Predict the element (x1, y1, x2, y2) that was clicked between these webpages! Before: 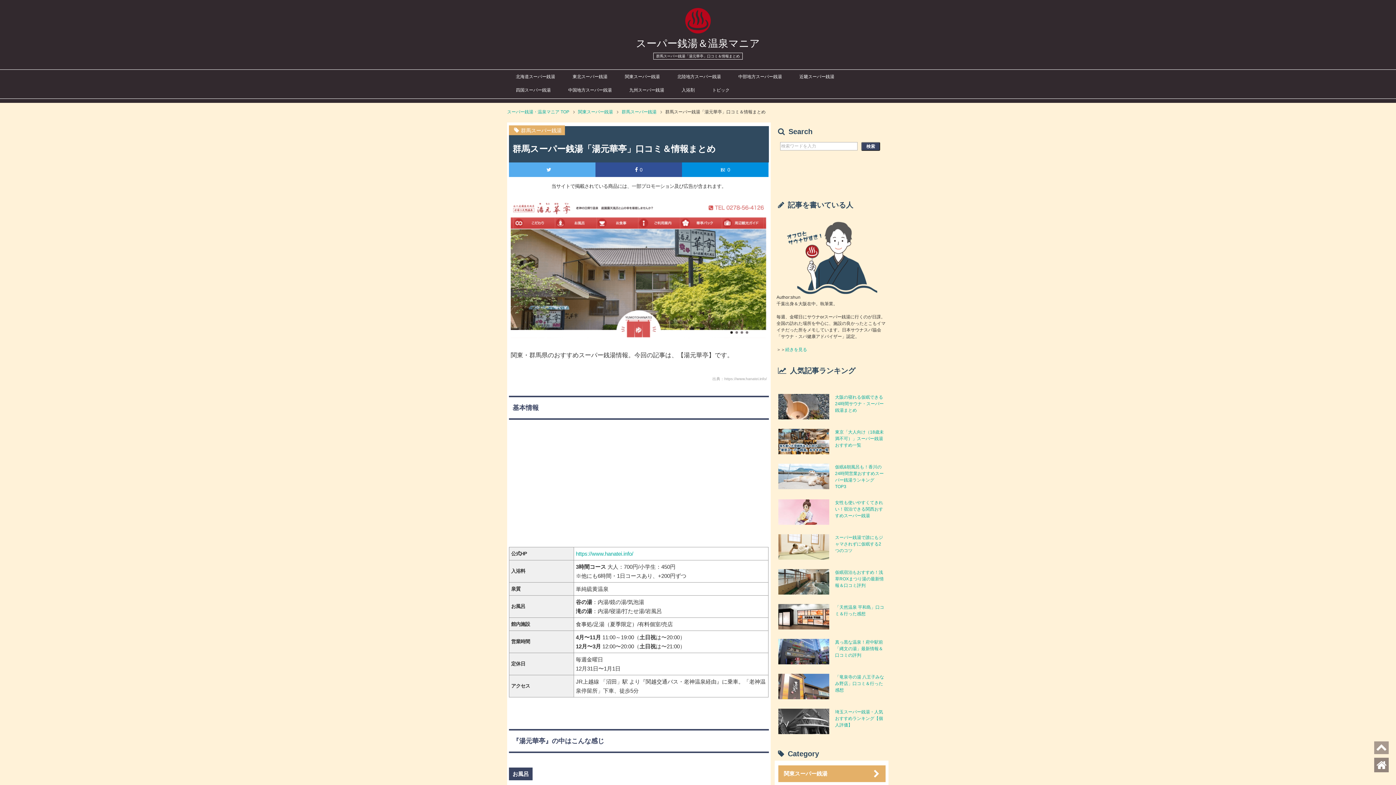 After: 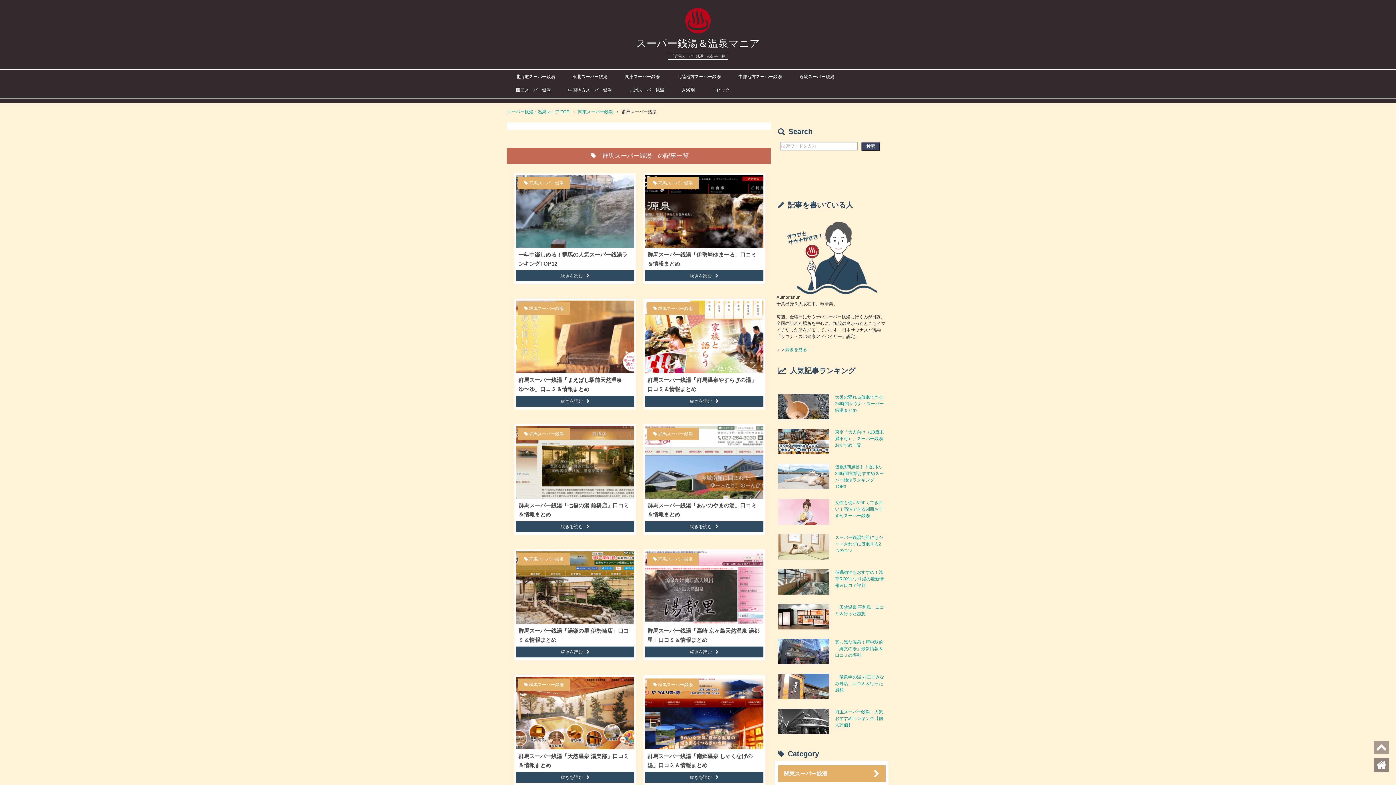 Action: bbox: (621, 109, 662, 114) label: 群馬スーパー銭湯